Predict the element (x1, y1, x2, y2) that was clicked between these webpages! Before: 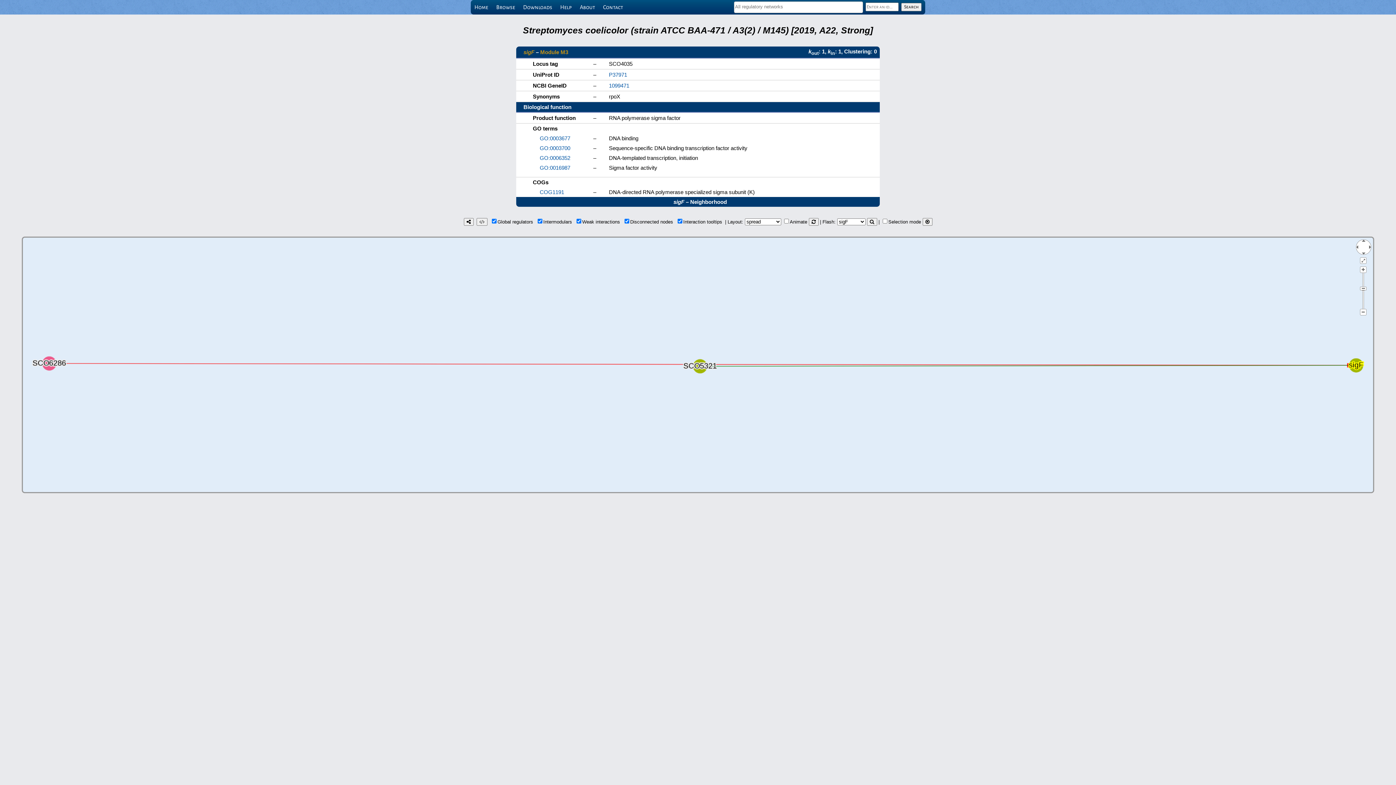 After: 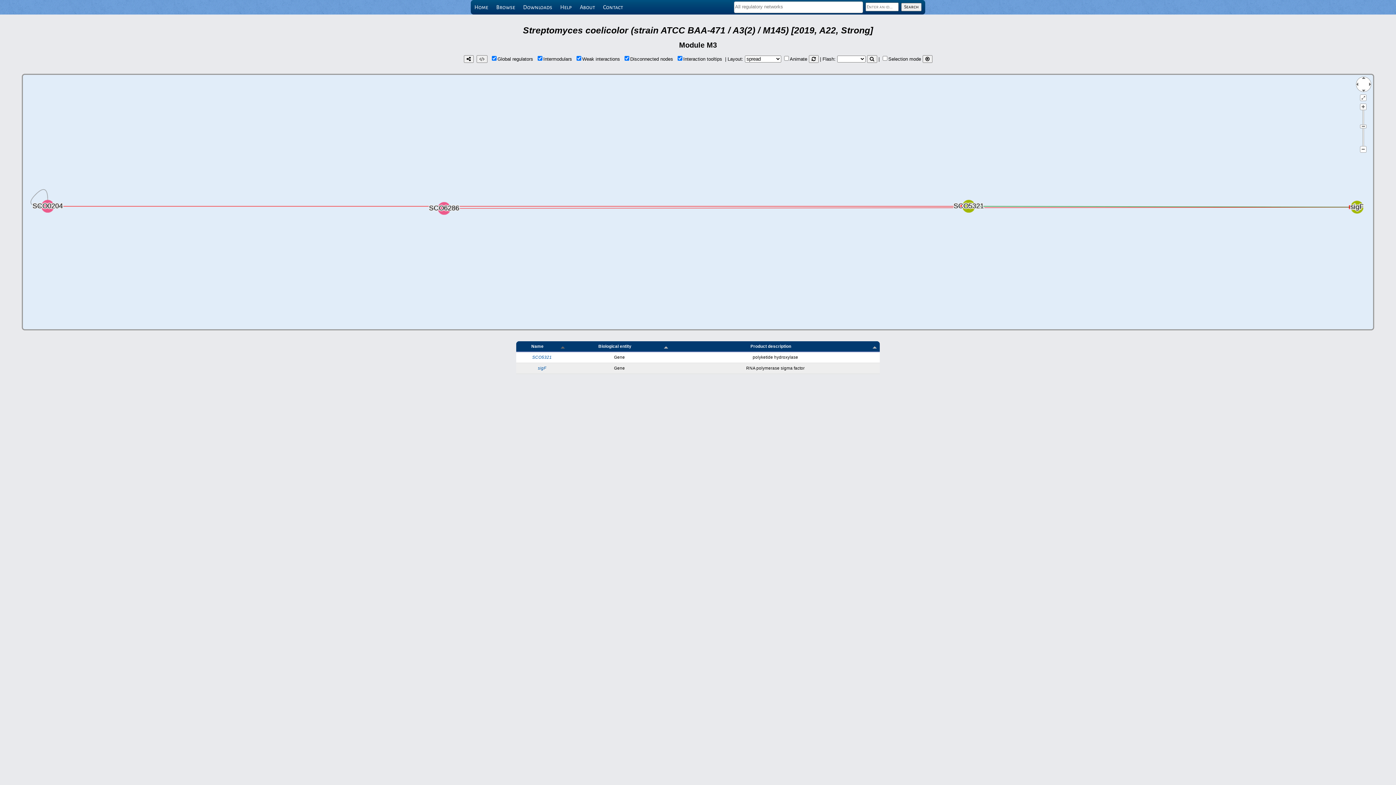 Action: bbox: (540, 49, 568, 55) label: Module M3